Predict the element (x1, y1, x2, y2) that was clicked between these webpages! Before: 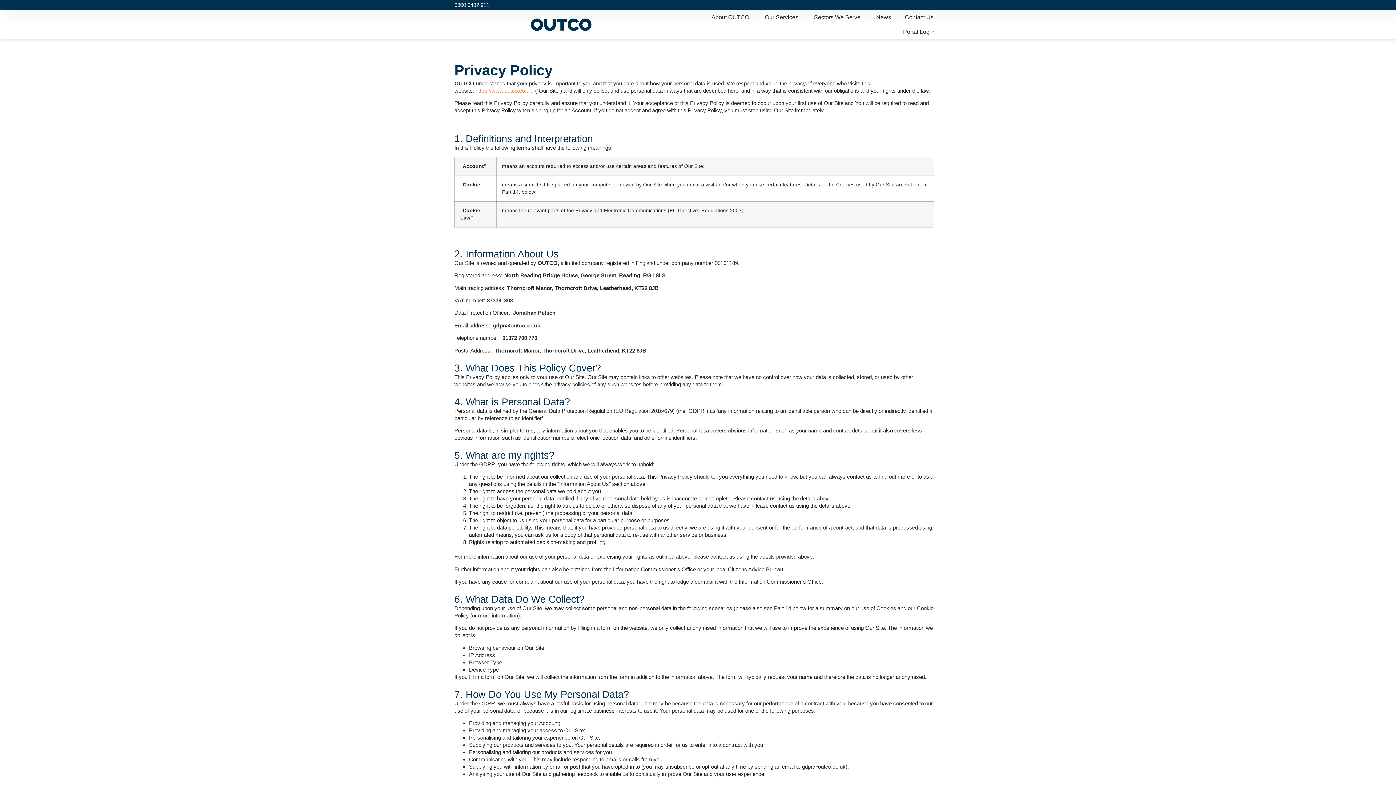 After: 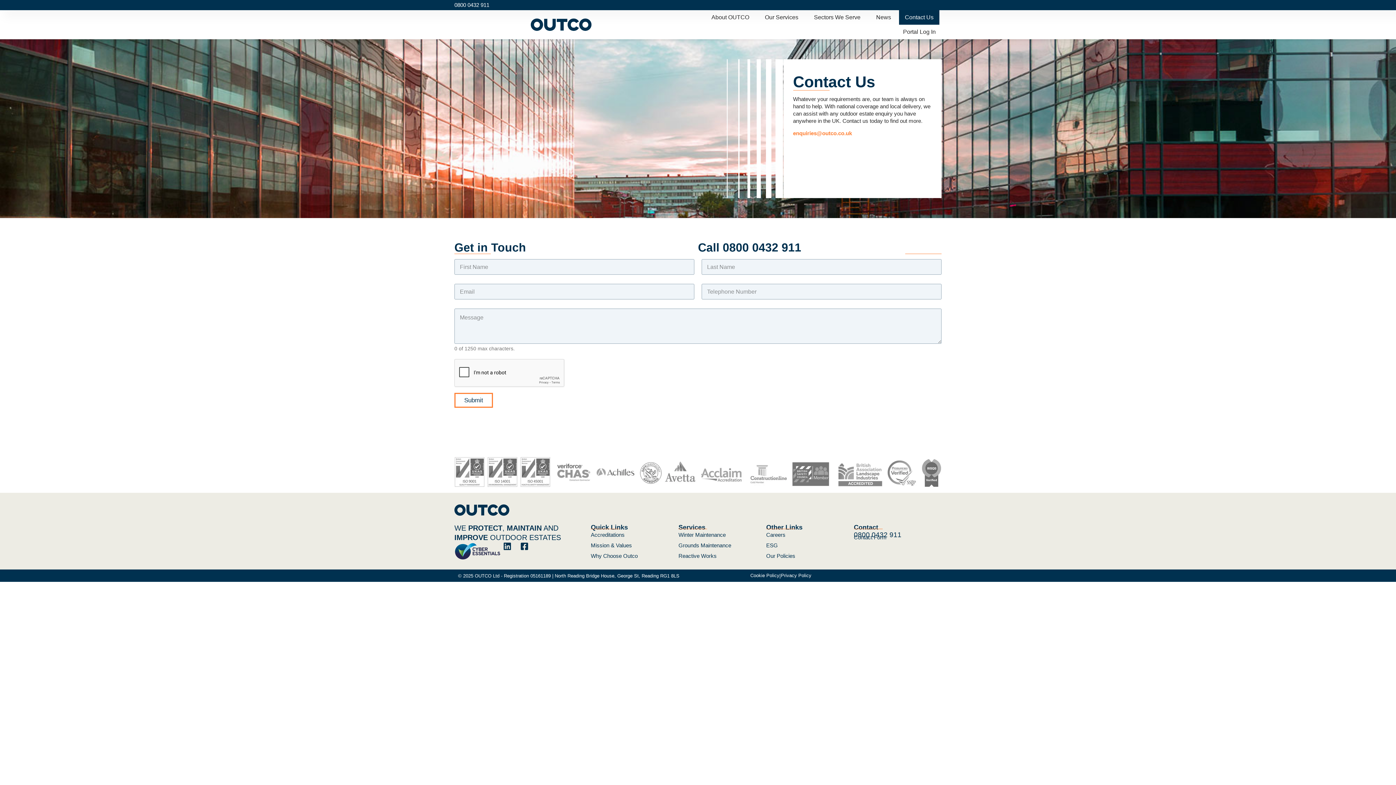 Action: label: Contact Us bbox: (905, 13, 933, 21)